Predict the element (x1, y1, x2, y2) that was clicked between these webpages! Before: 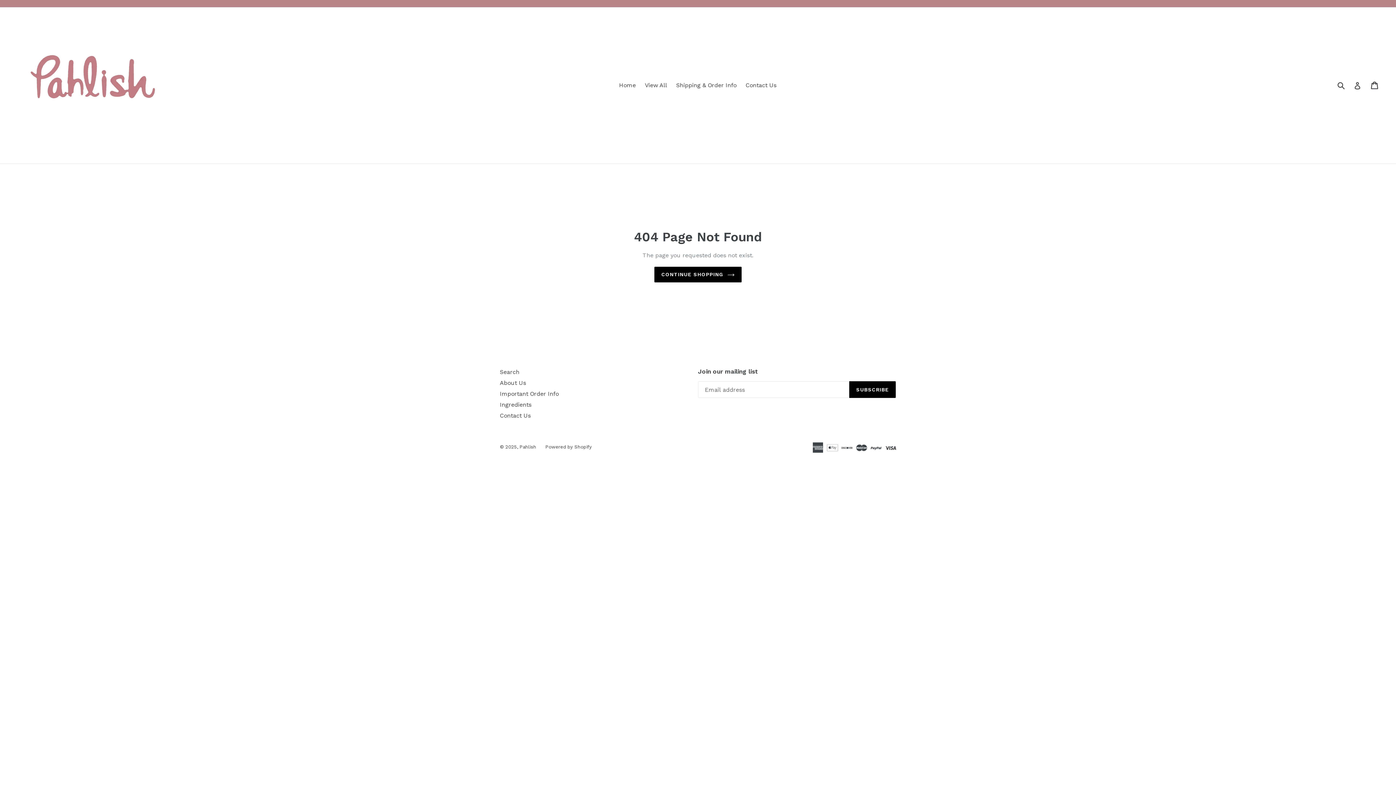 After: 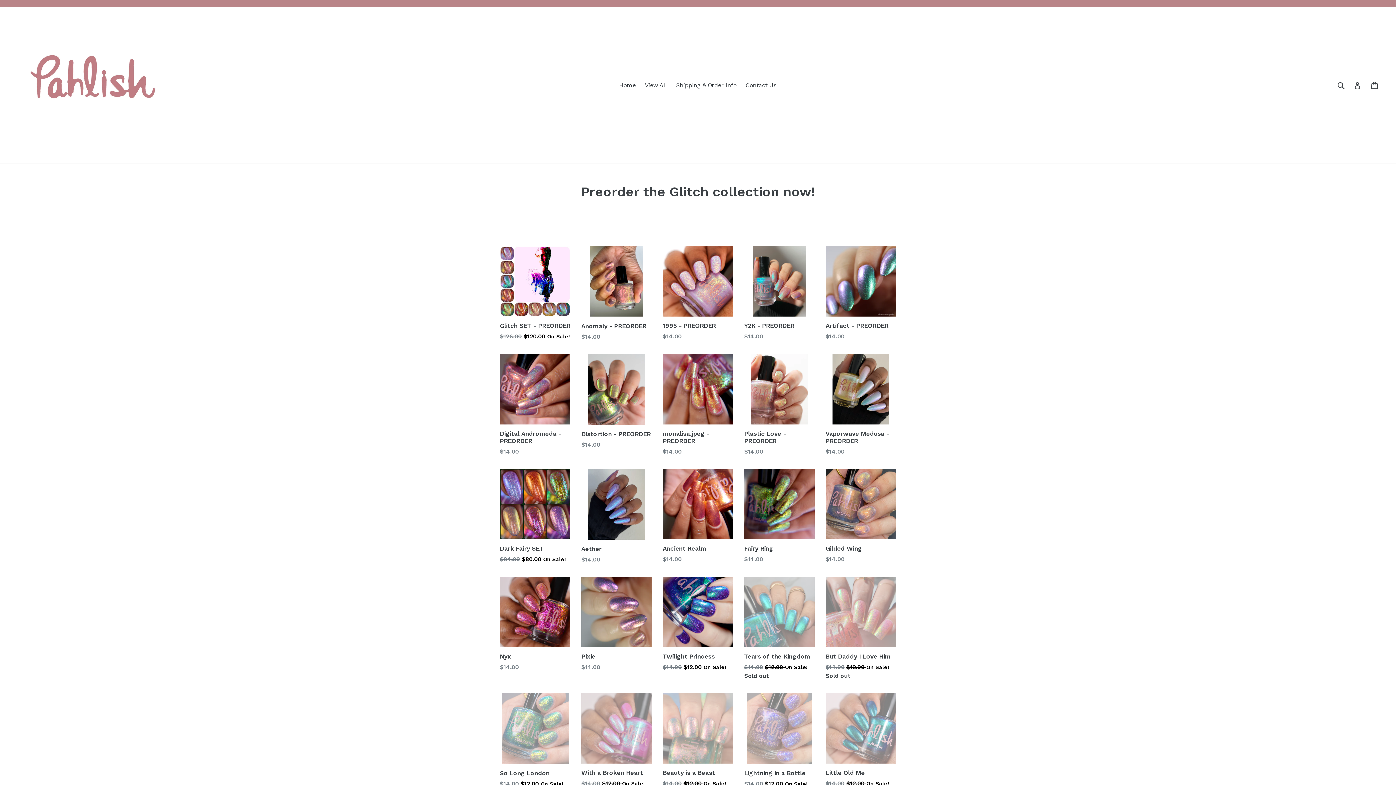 Action: bbox: (20, 12, 165, 158)